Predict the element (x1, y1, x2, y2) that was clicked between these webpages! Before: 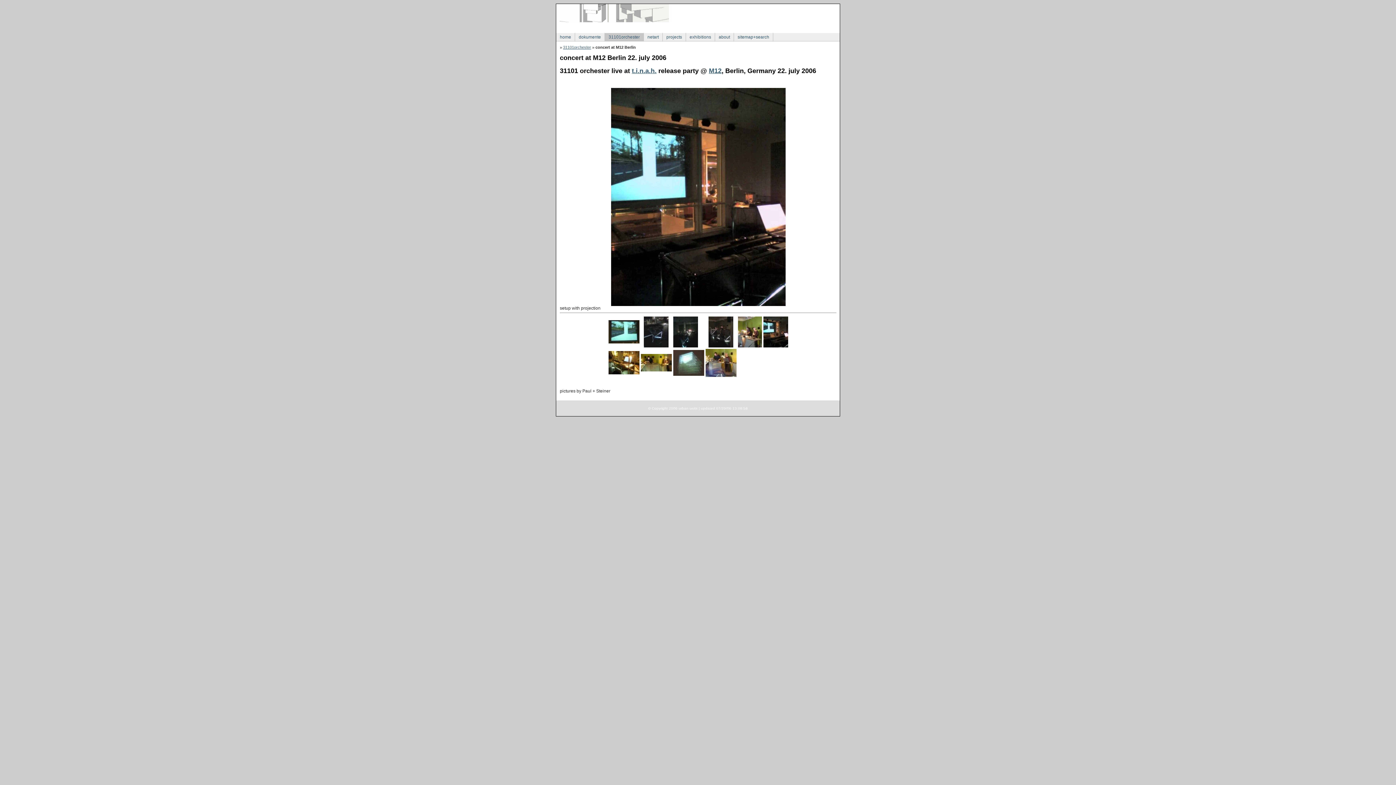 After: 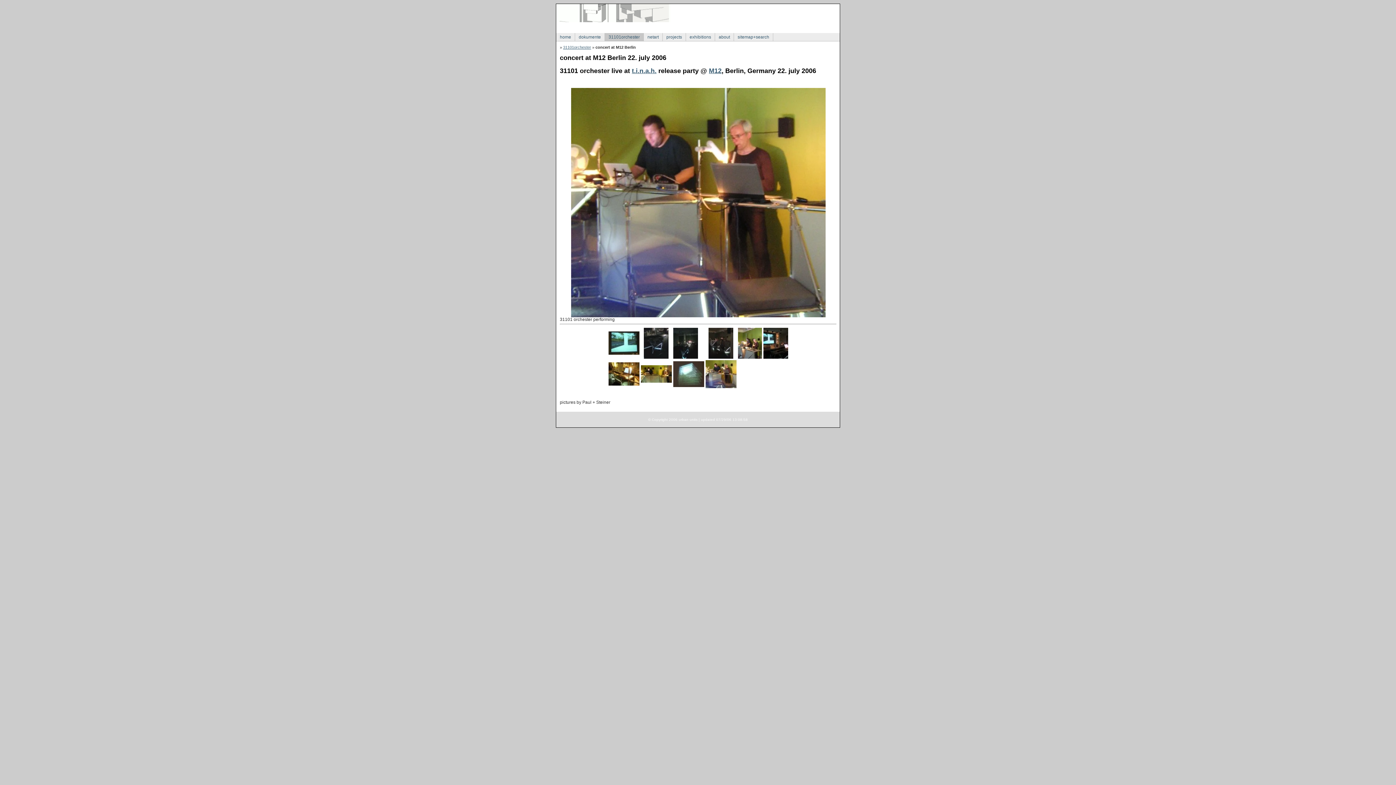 Action: bbox: (705, 373, 736, 378)